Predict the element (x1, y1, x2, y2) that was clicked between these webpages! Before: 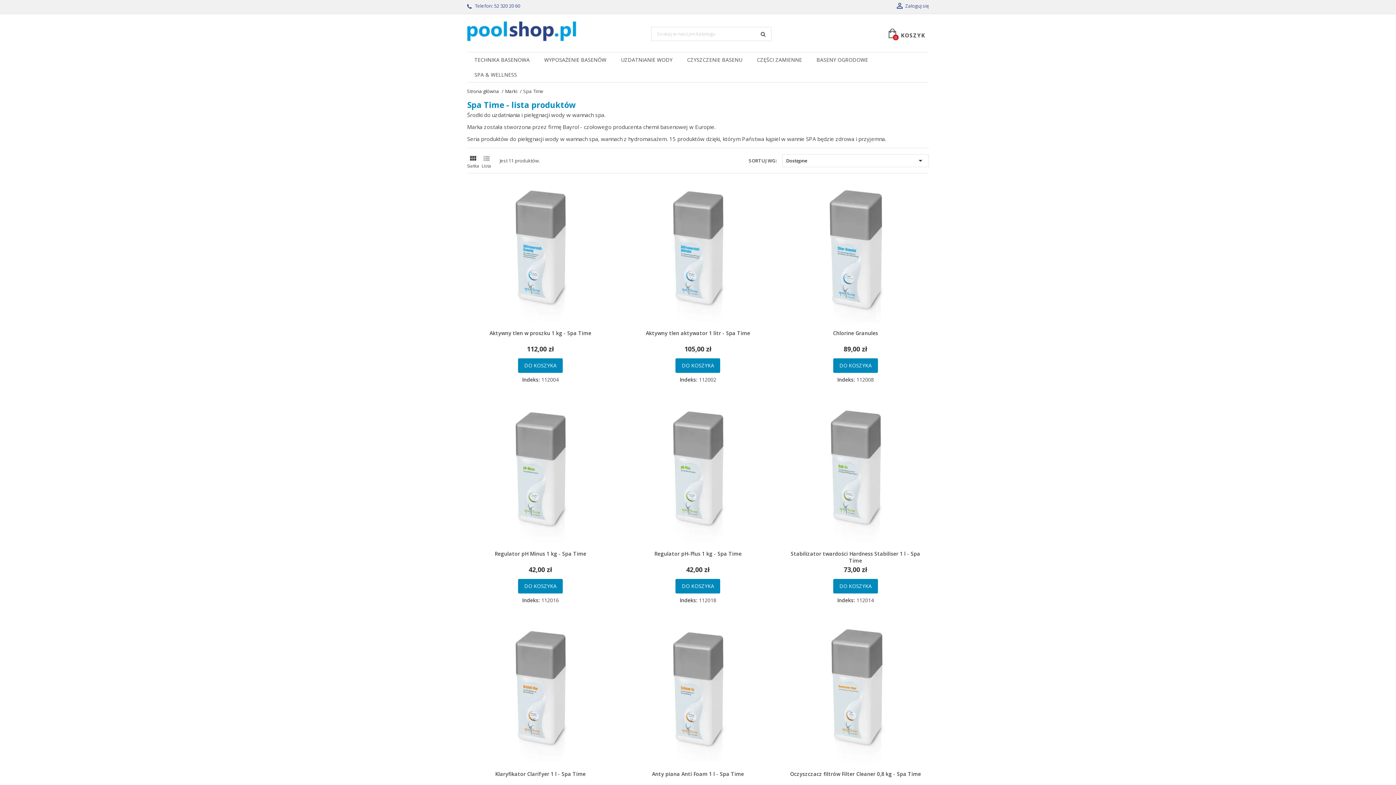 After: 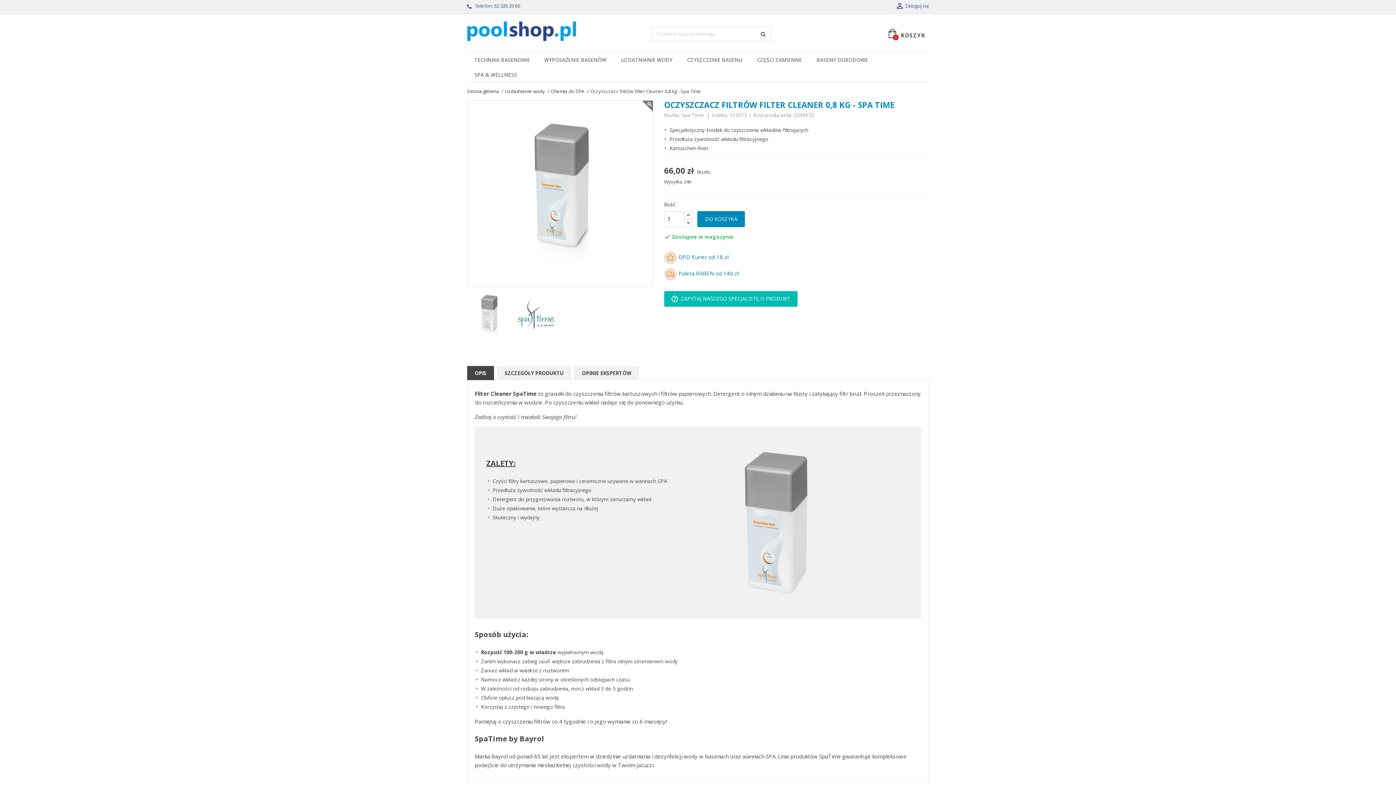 Action: label: Oczyszczacz filtrów Filter Cleaner 0,8 kg - Spa Time bbox: (790, 770, 921, 777)